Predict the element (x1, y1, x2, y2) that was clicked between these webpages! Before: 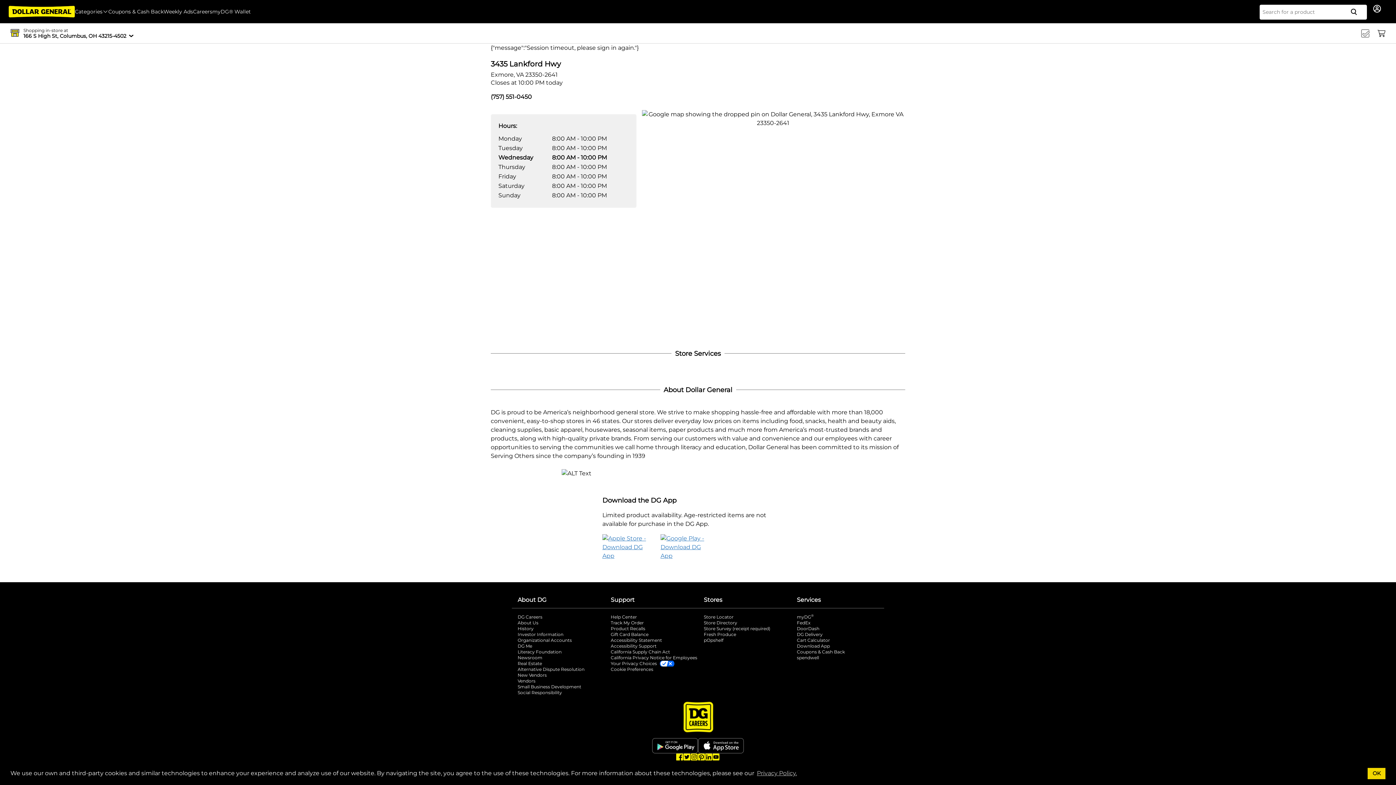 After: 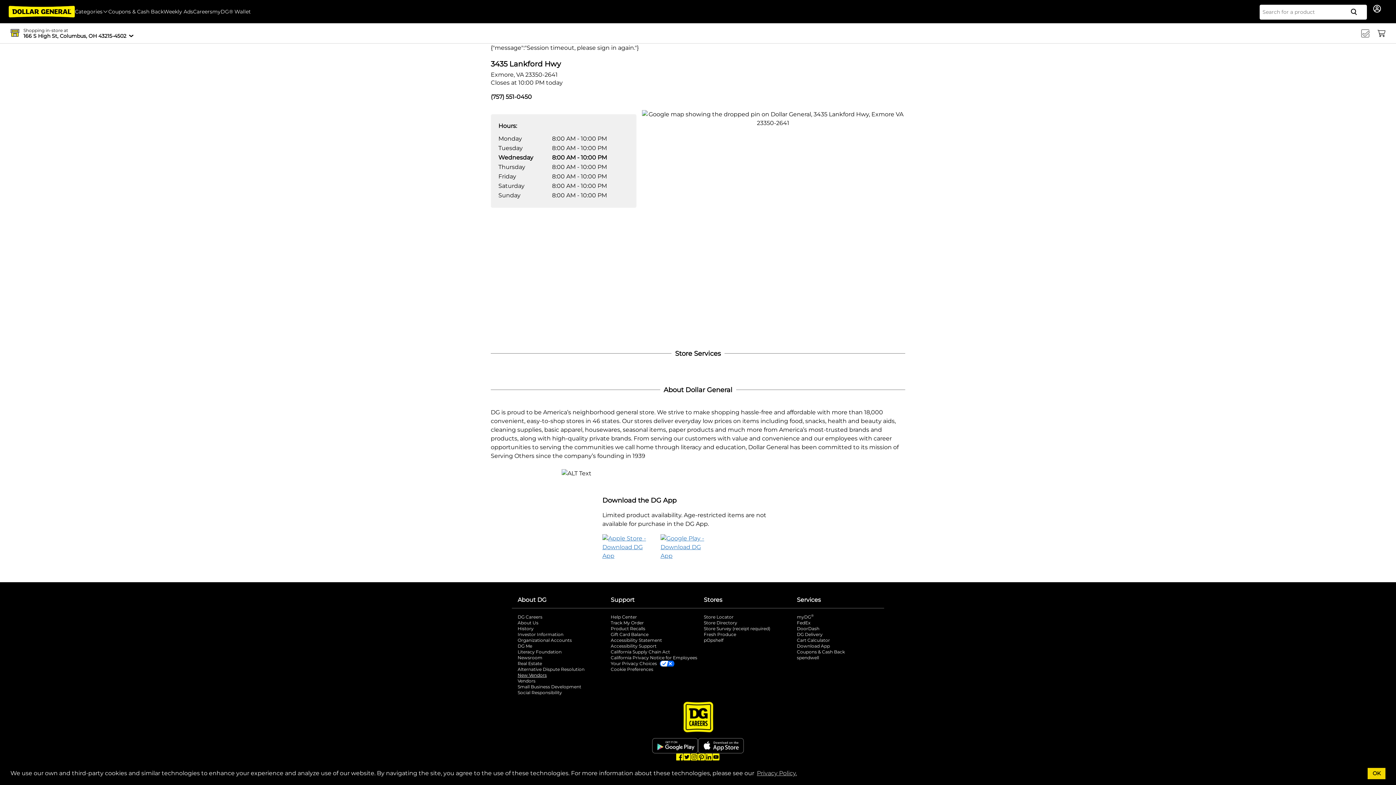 Action: label: New Vendors
opens in a new tab bbox: (517, 672, 605, 678)